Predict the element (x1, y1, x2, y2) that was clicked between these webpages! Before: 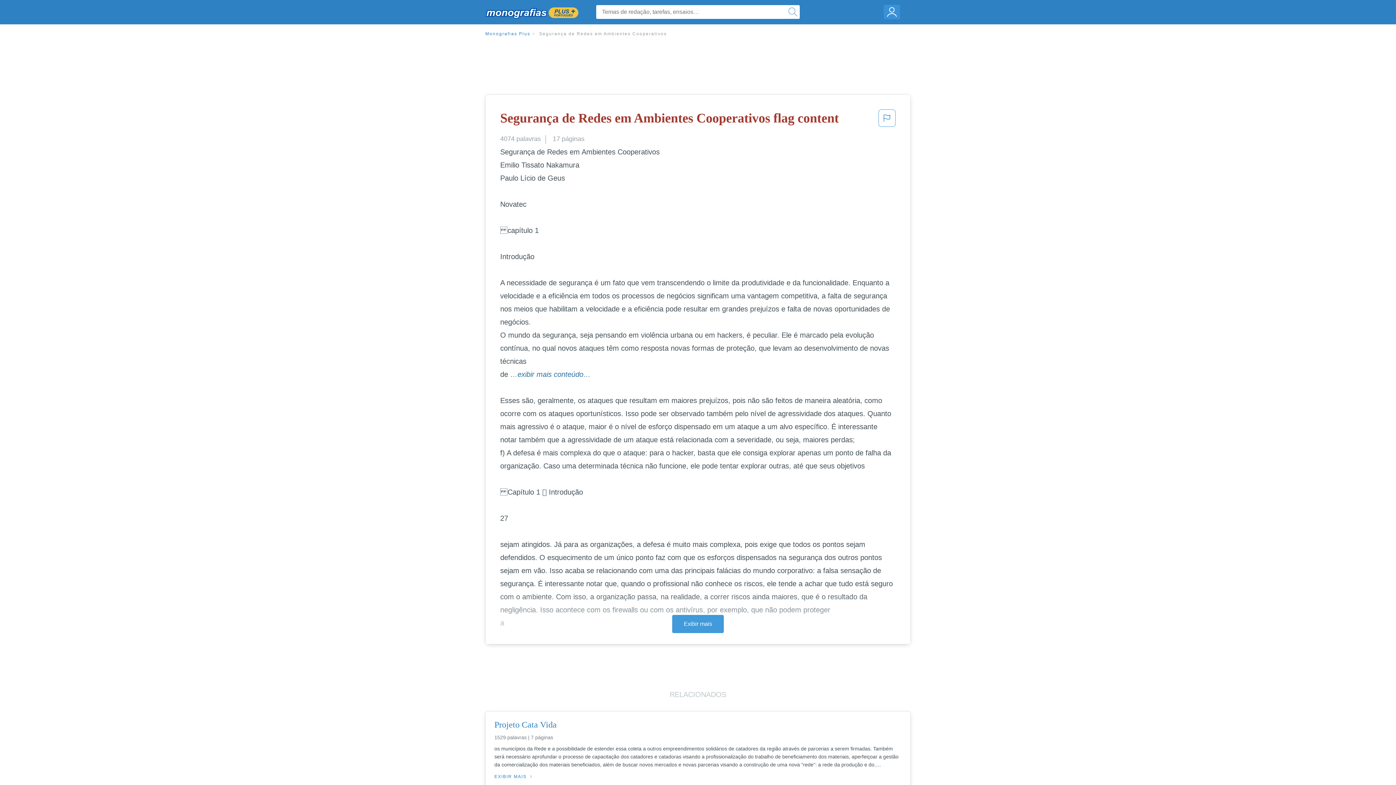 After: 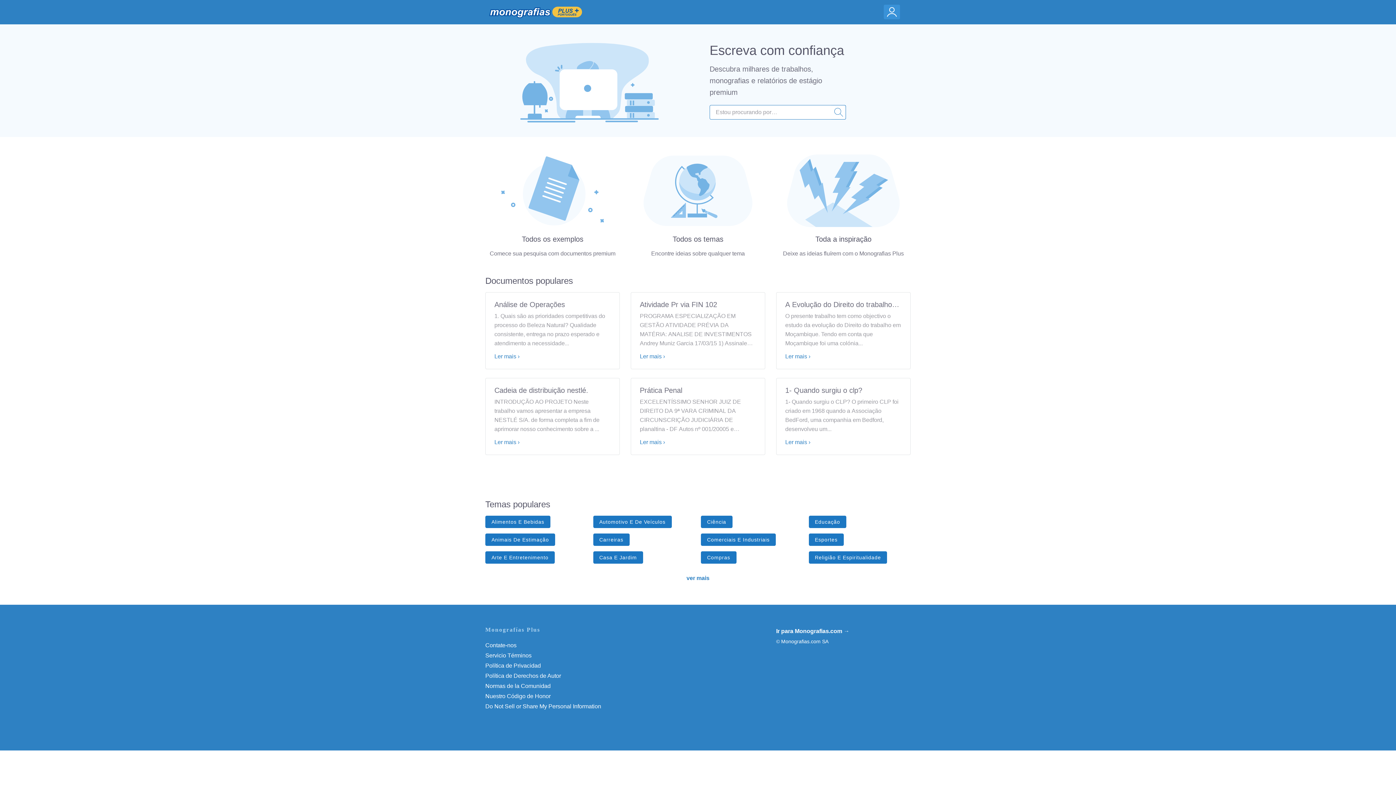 Action: bbox: (484, 3, 581, 21)